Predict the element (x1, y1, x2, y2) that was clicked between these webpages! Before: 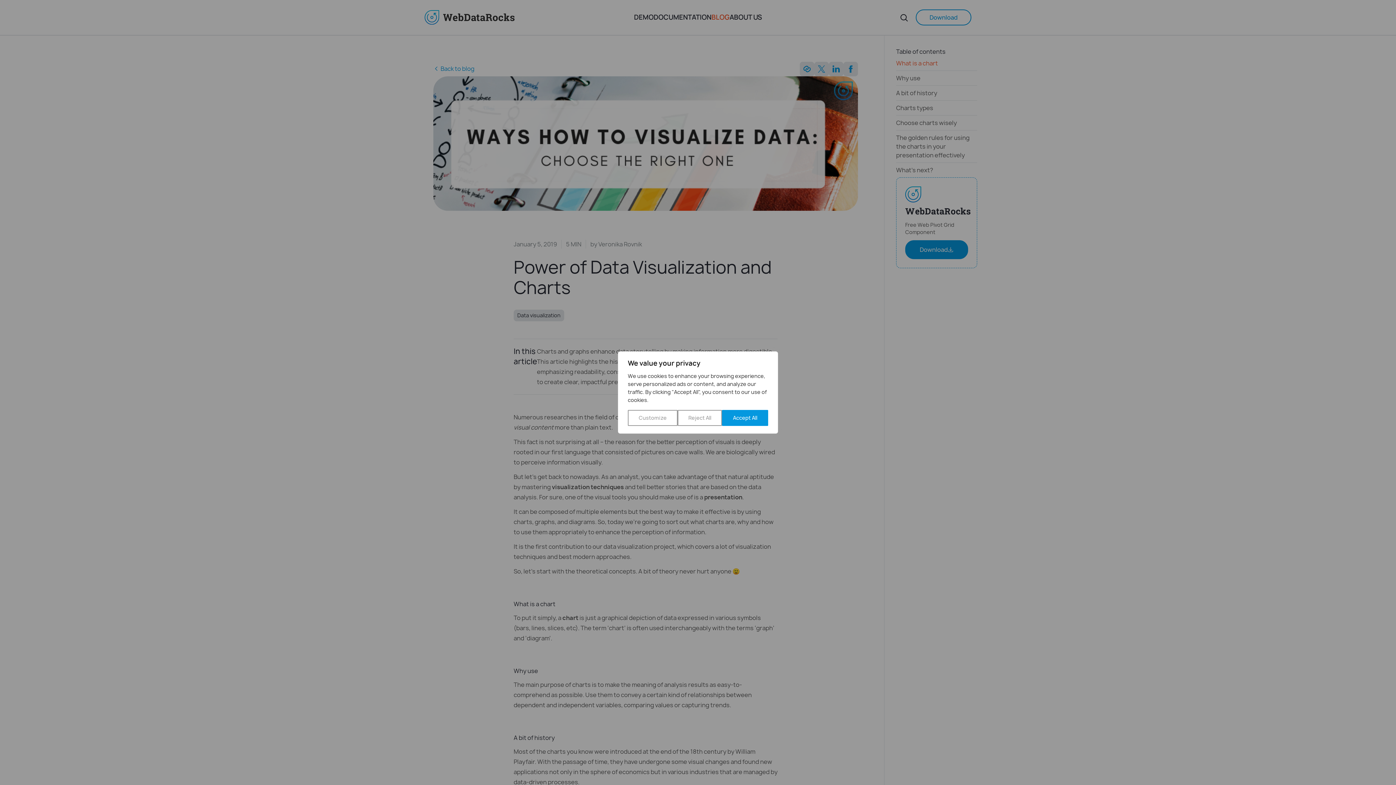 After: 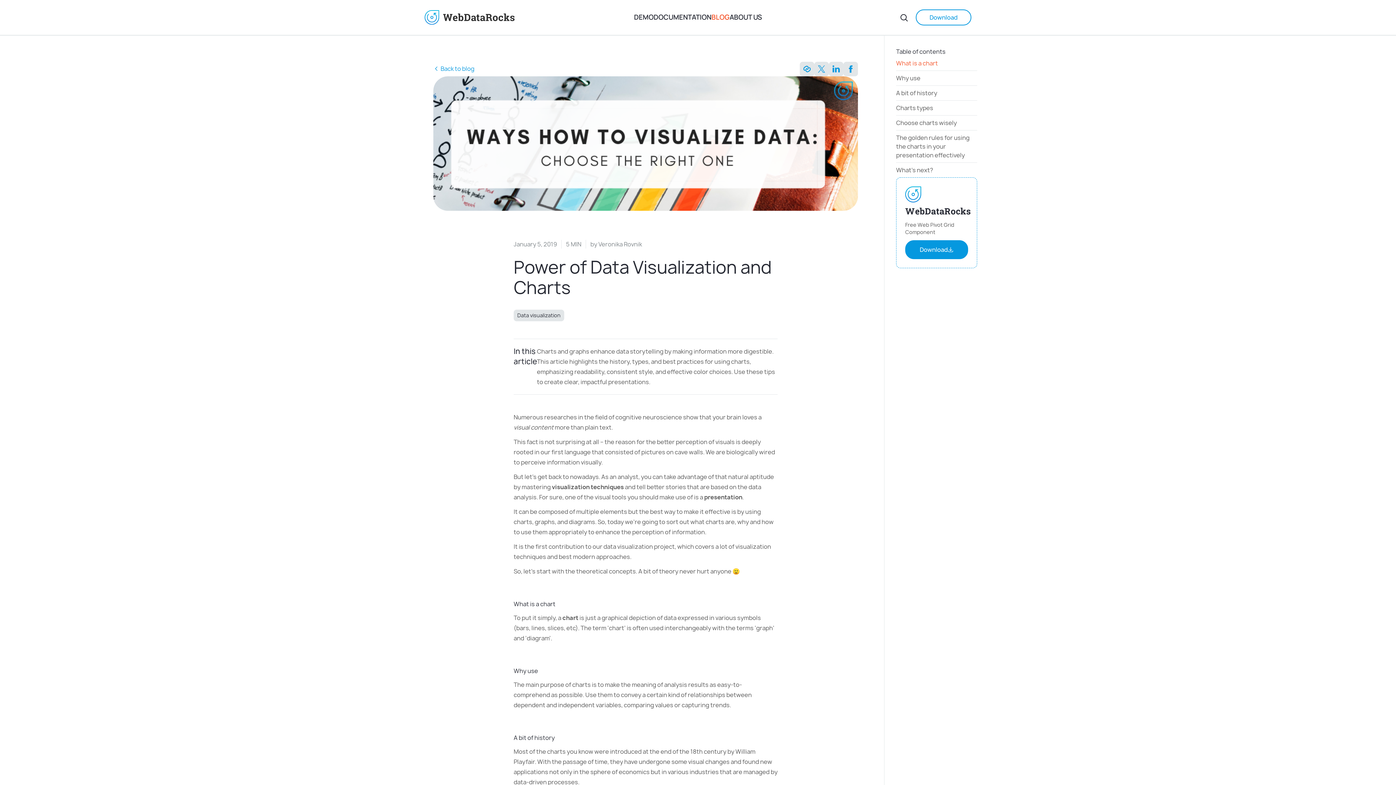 Action: bbox: (677, 410, 722, 426) label: Reject All